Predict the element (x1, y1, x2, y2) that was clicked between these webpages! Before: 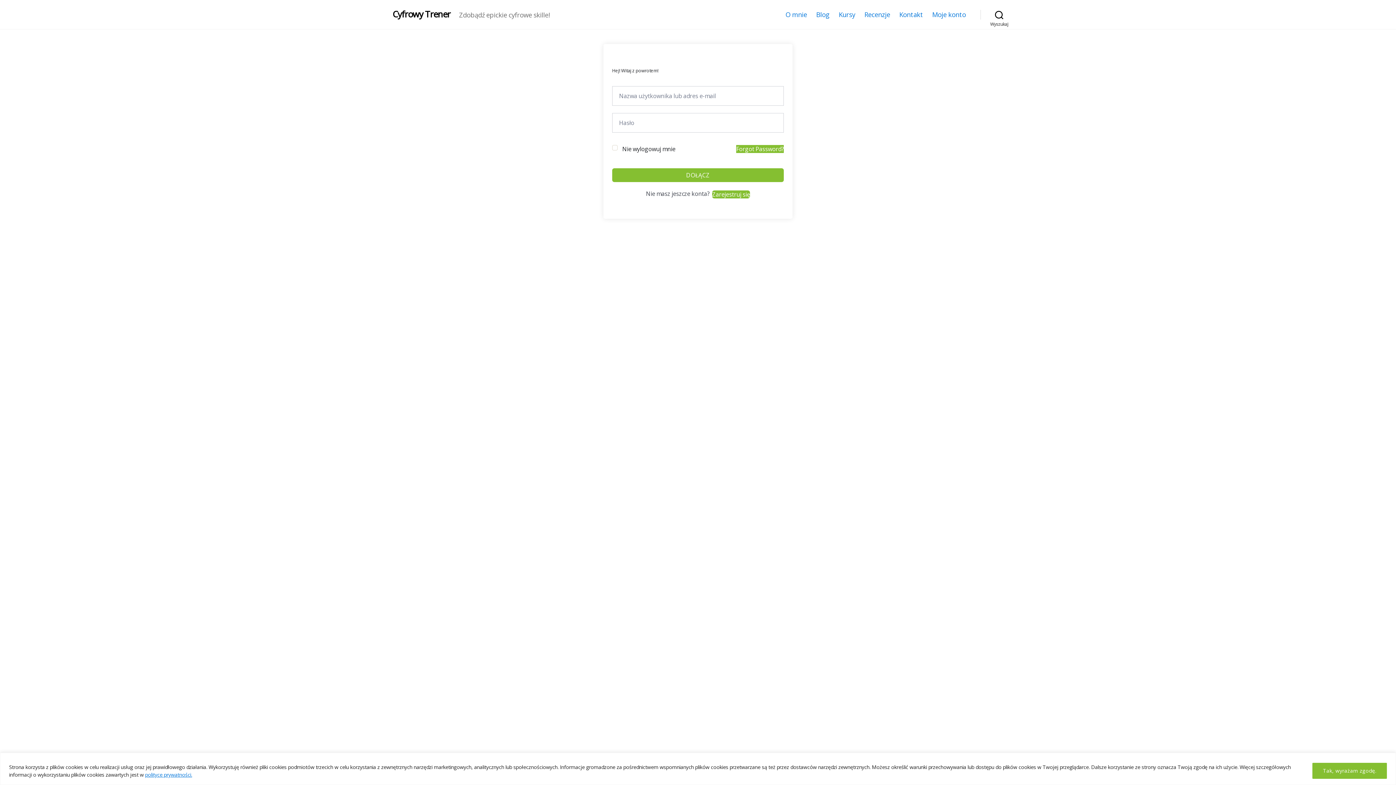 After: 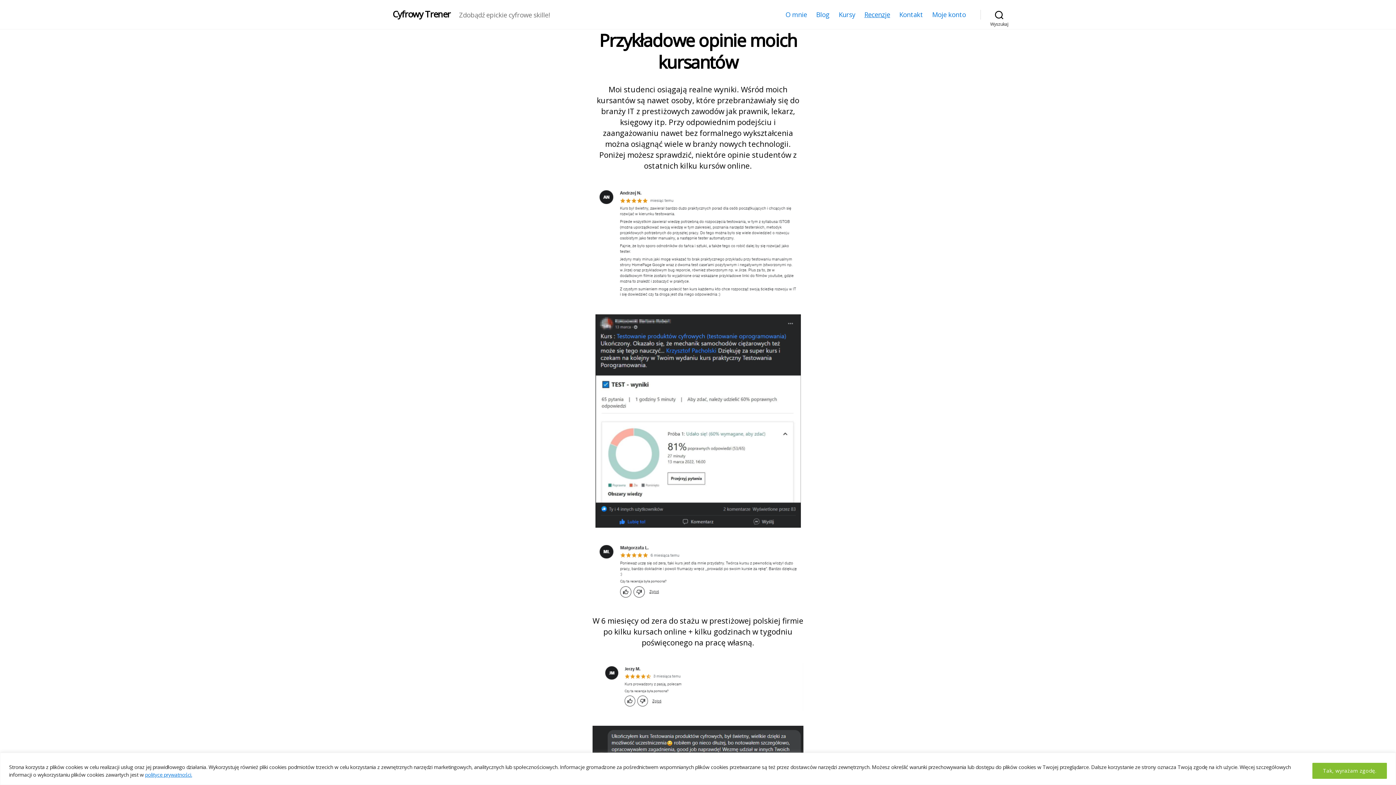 Action: bbox: (864, 10, 890, 18) label: Recenzje